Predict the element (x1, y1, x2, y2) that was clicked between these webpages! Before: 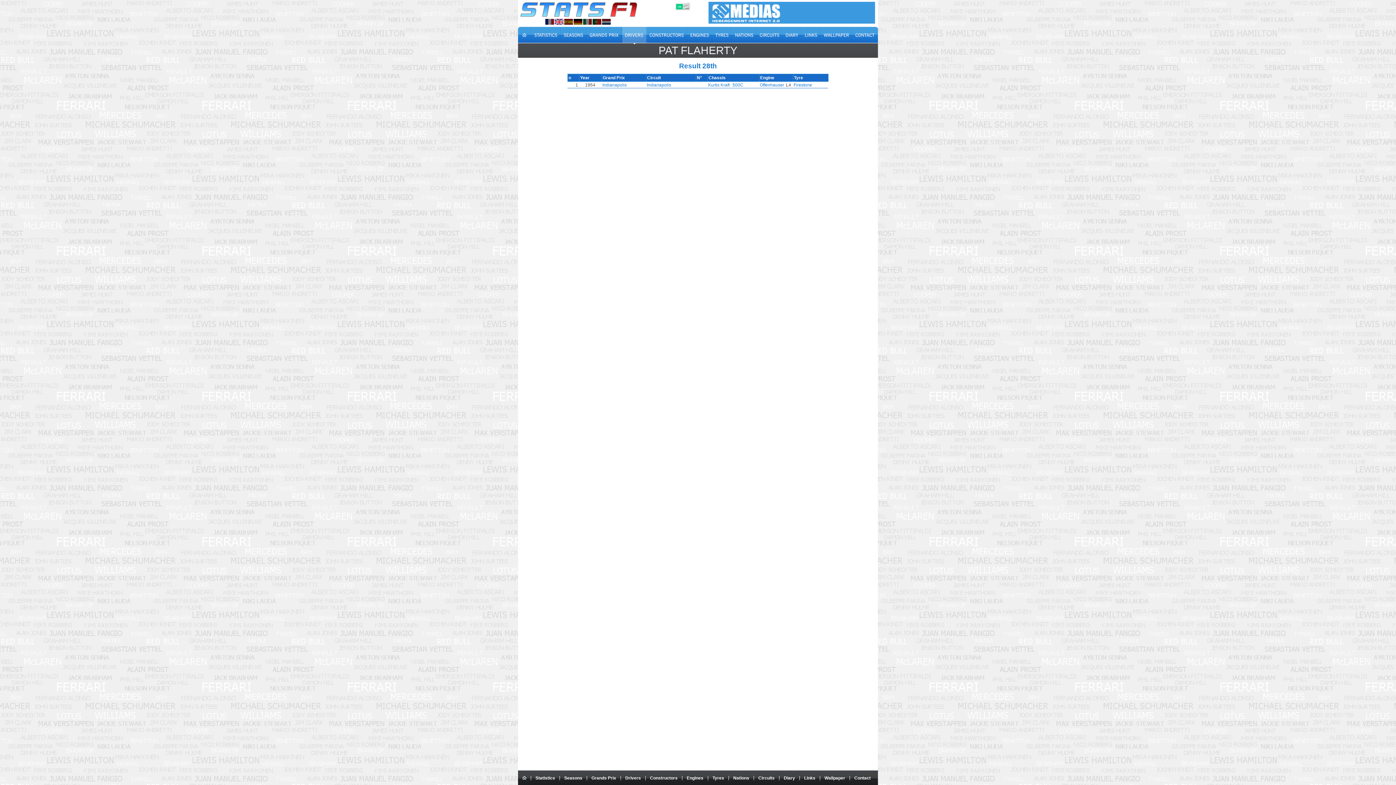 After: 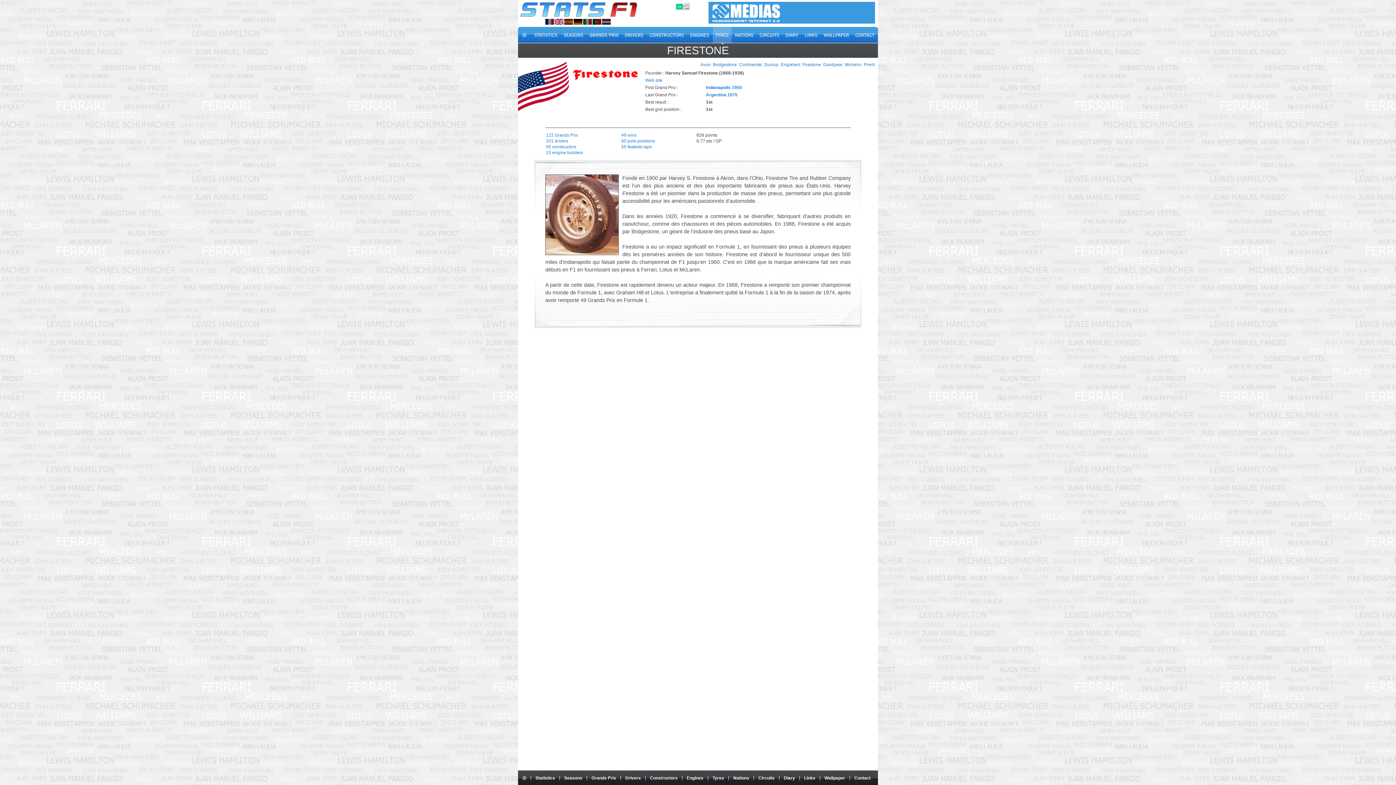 Action: label: Firestone bbox: (793, 82, 812, 87)